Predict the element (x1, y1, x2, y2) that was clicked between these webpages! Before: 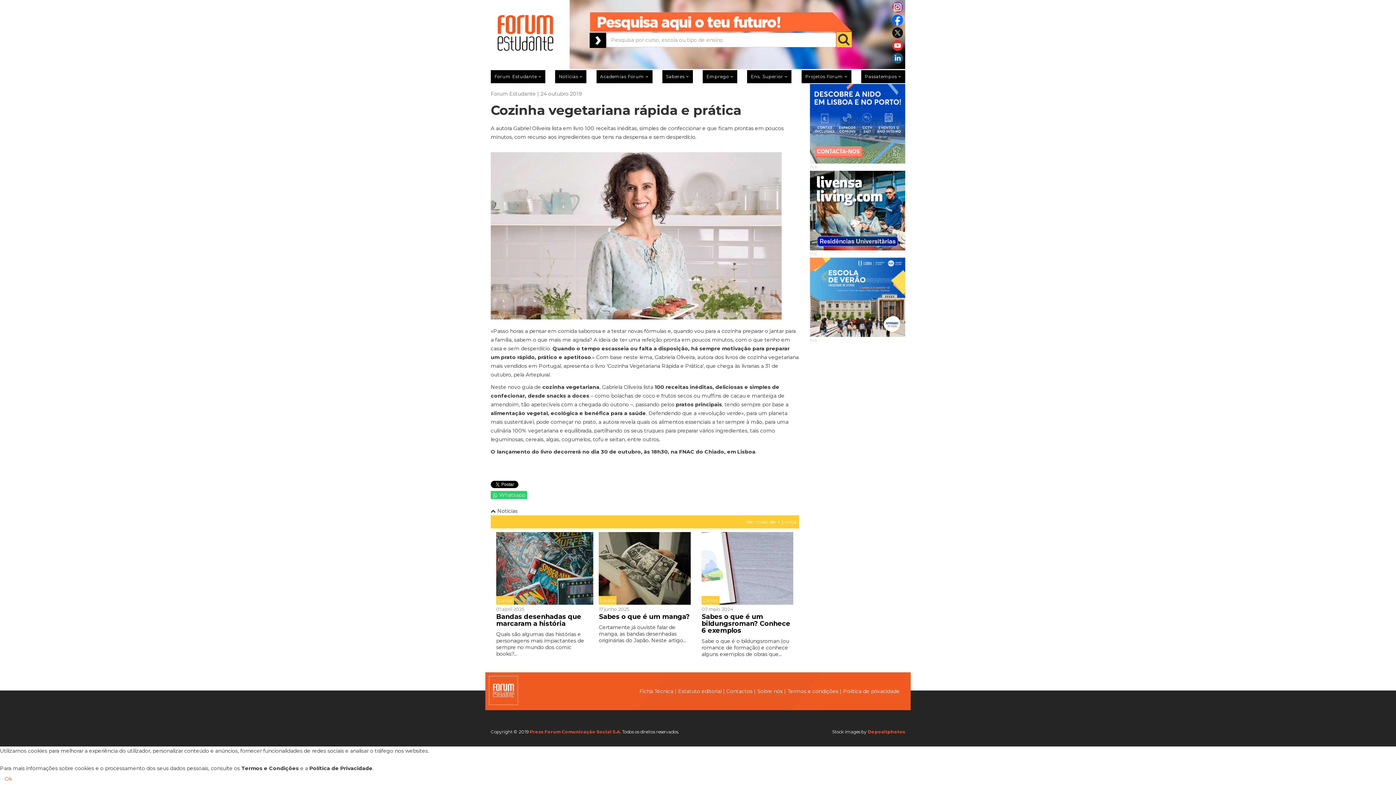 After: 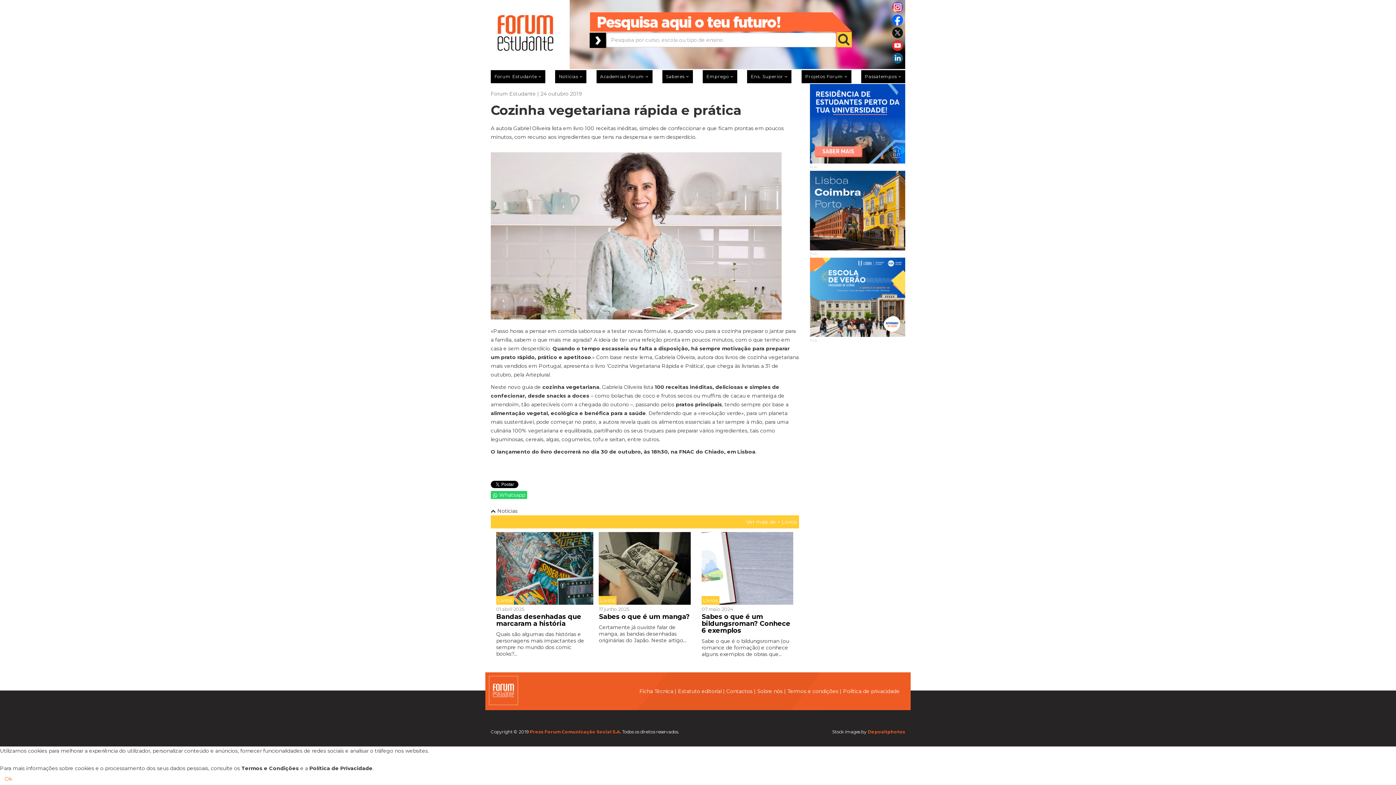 Action: bbox: (892, 52, 903, 63)